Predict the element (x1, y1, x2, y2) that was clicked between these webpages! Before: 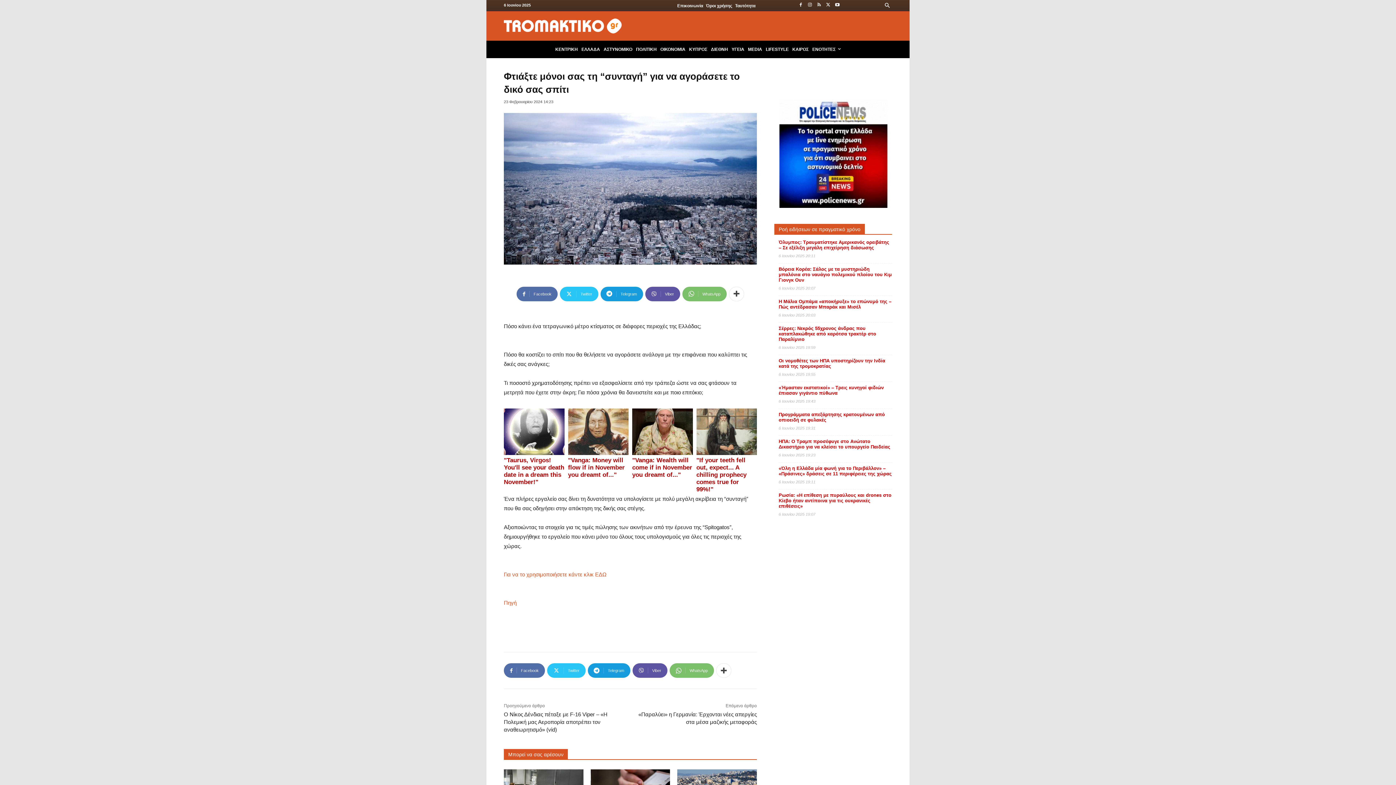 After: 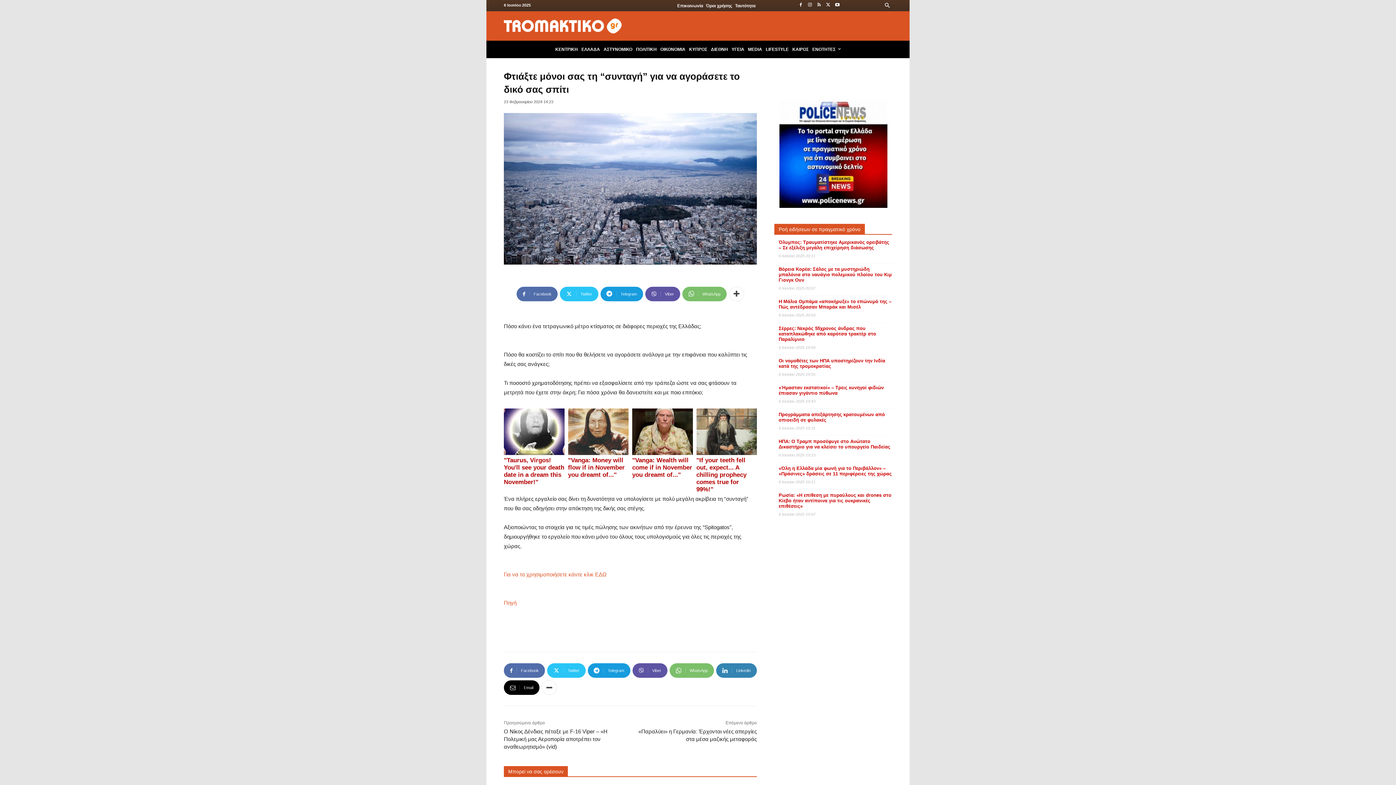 Action: bbox: (716, 663, 731, 678)